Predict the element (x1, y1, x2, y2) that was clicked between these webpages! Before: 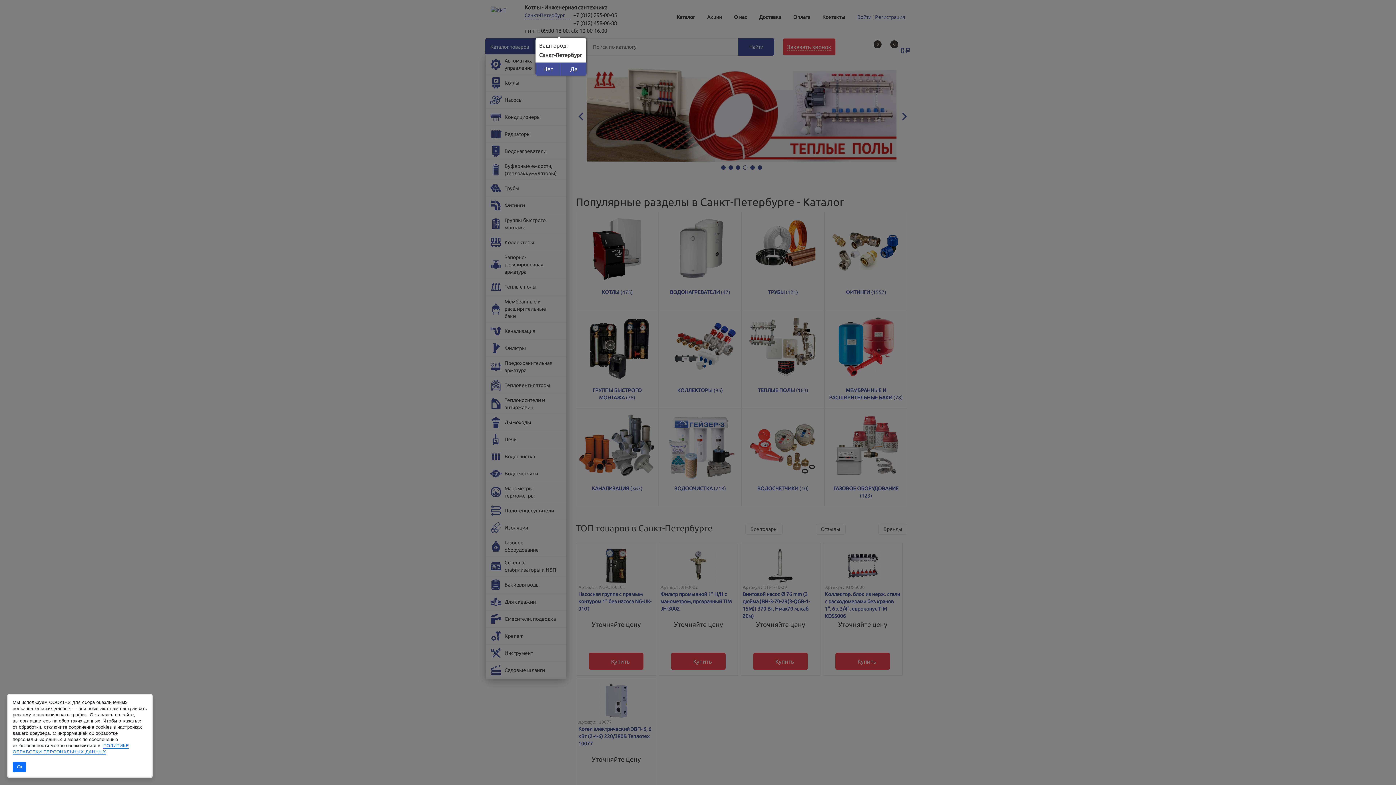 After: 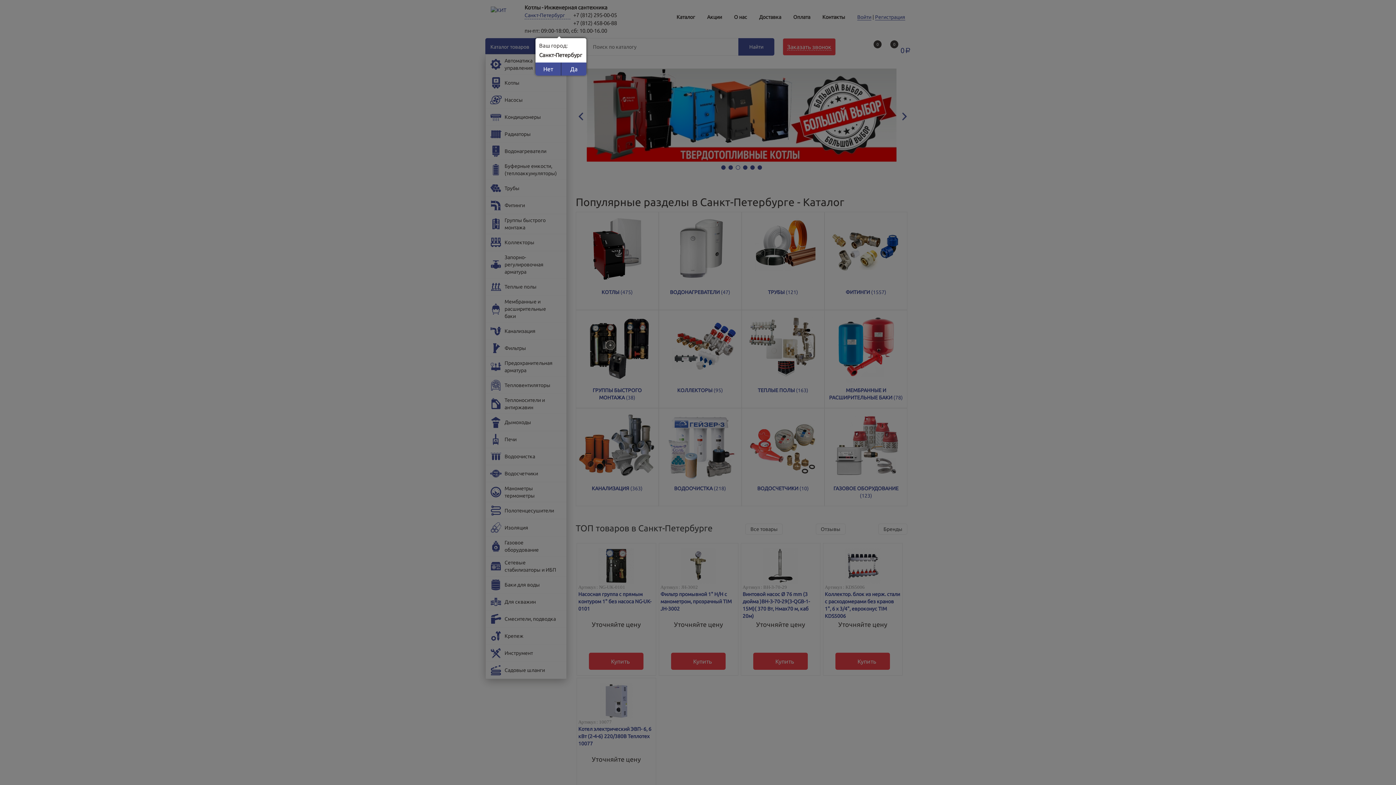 Action: label: Ок bbox: (12, 762, 26, 772)